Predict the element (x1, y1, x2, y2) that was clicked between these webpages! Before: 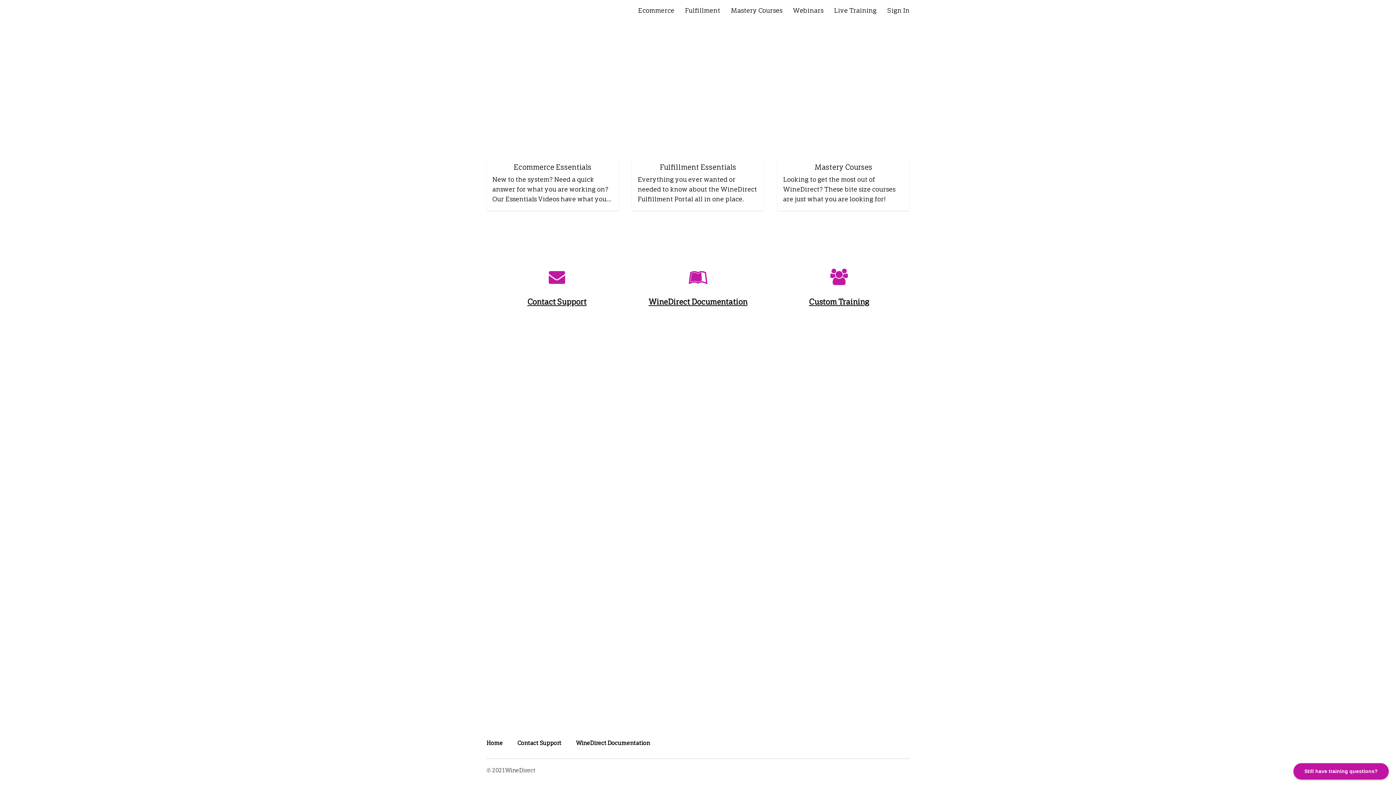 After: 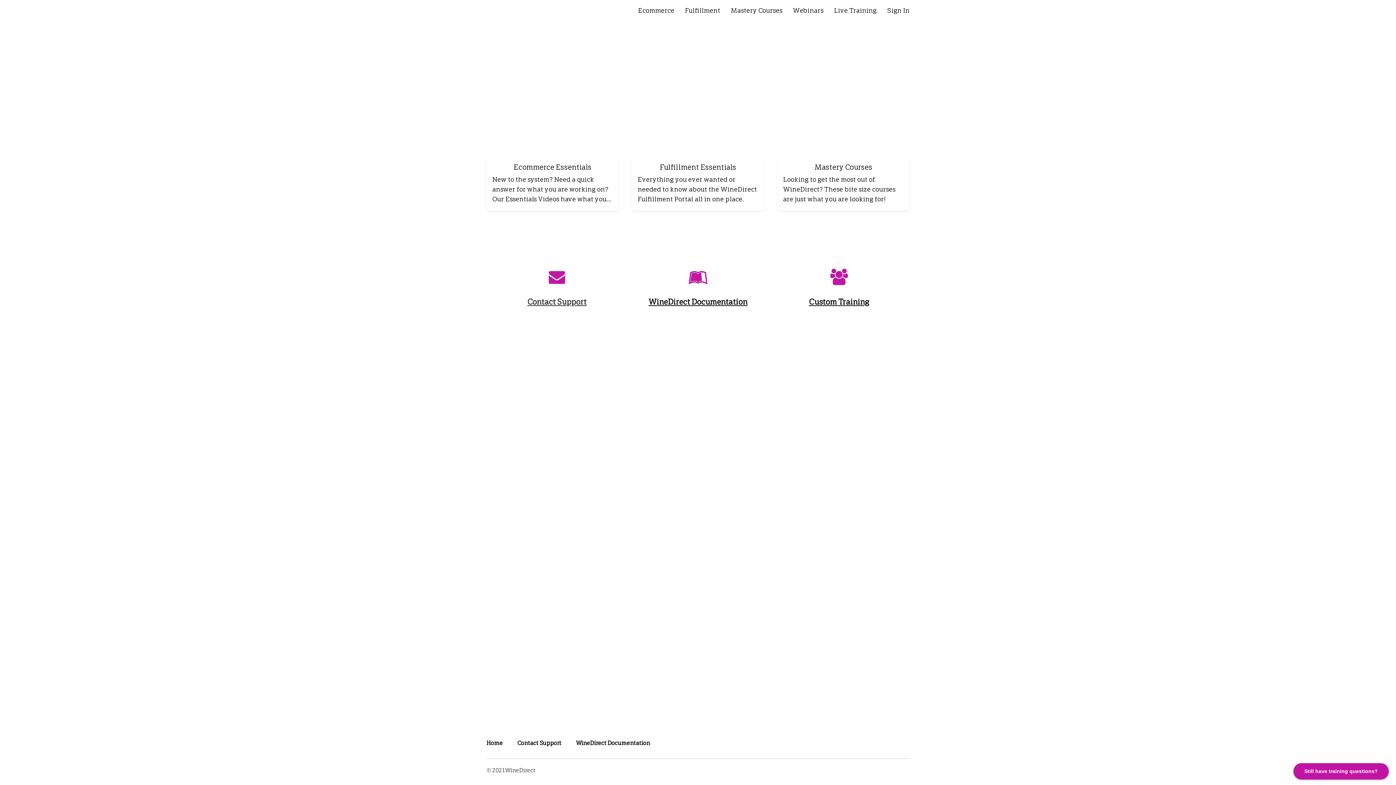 Action: label: 

Contact Support


 bbox: (493, 278, 621, 324)